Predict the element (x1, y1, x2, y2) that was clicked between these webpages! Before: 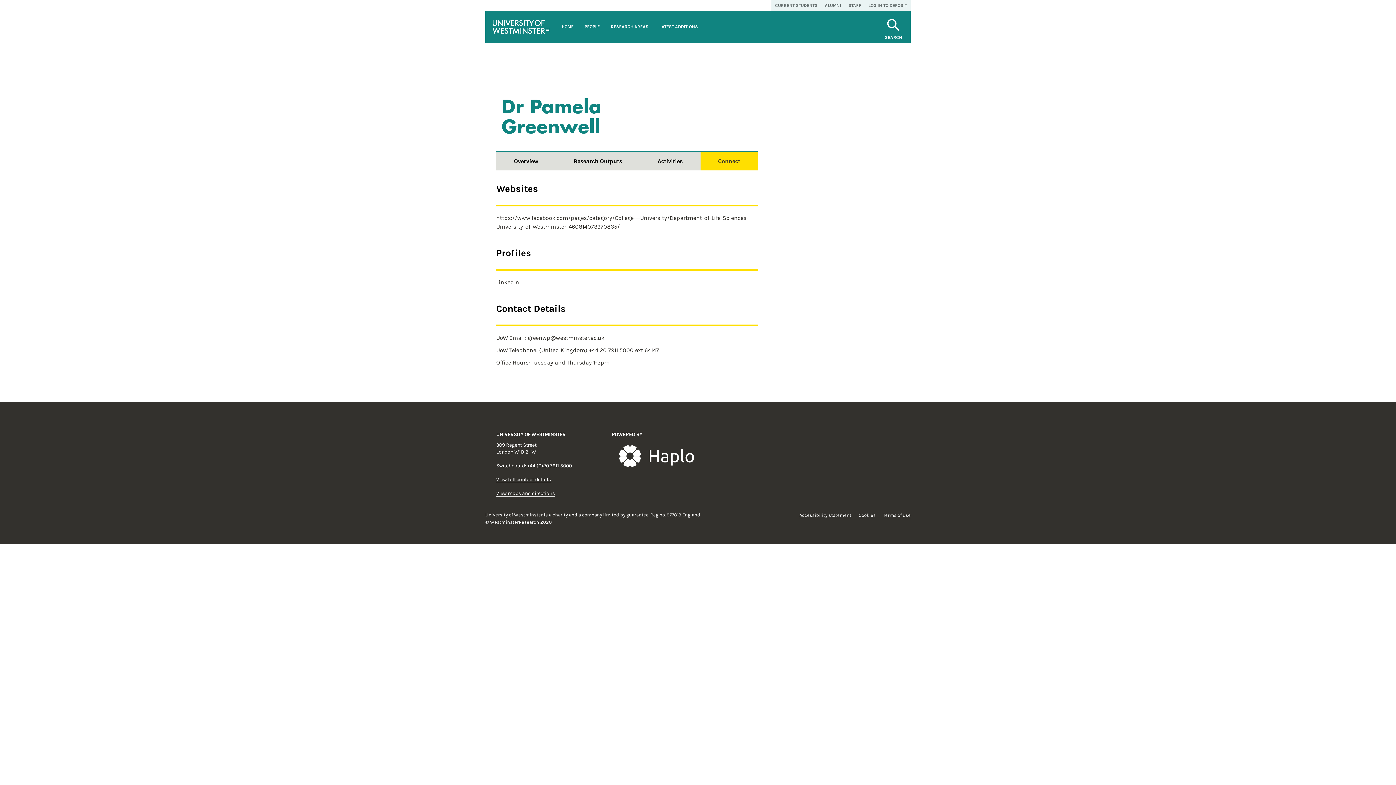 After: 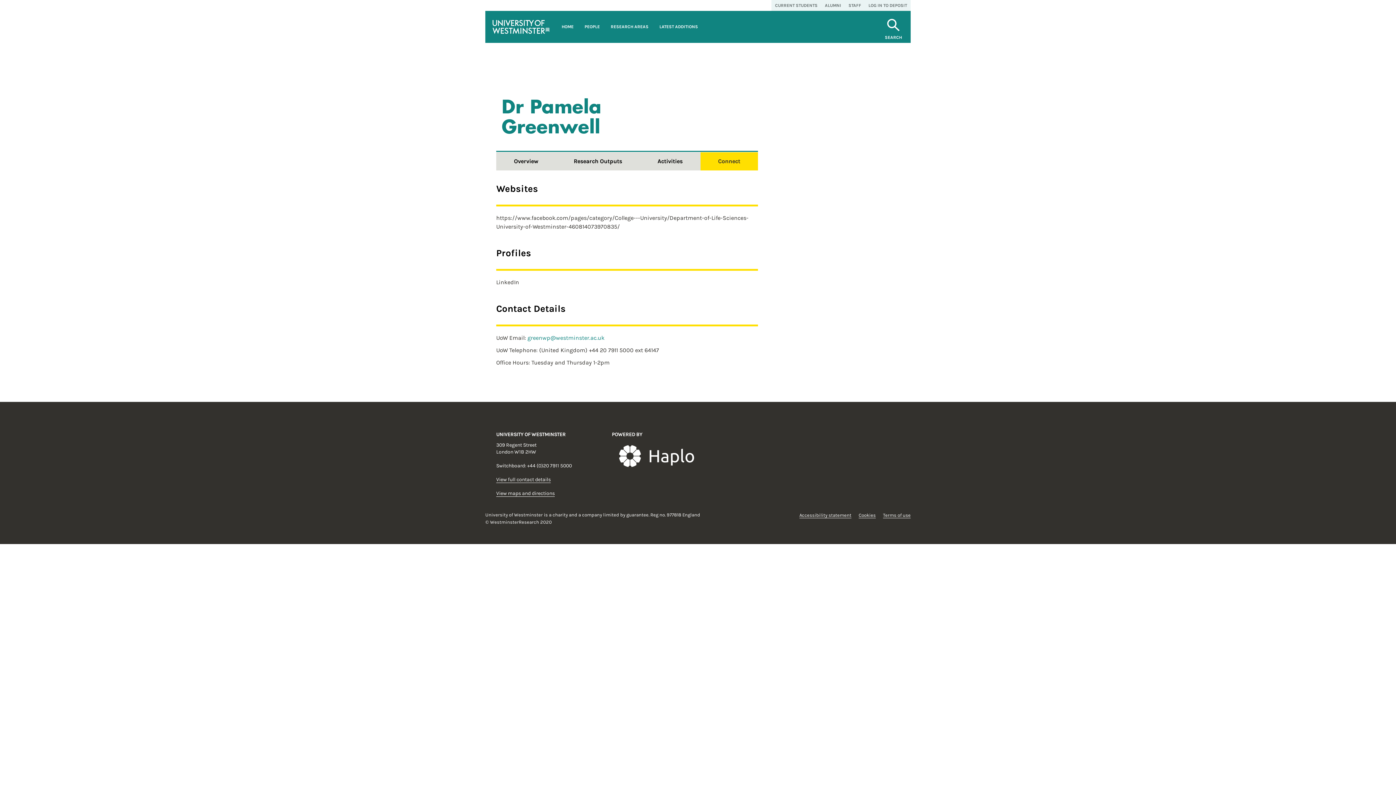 Action: bbox: (527, 334, 604, 341) label: greenwp@westminster.ac.uk